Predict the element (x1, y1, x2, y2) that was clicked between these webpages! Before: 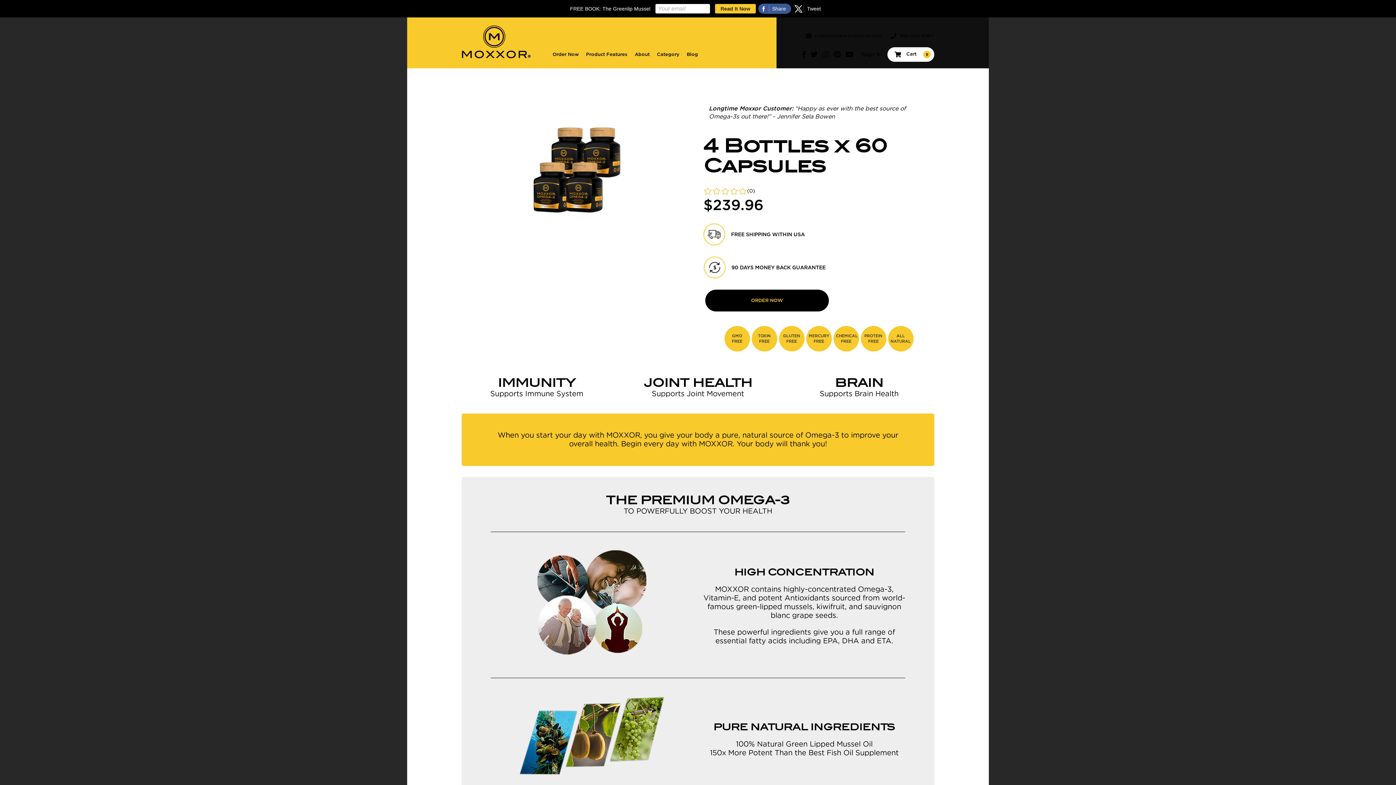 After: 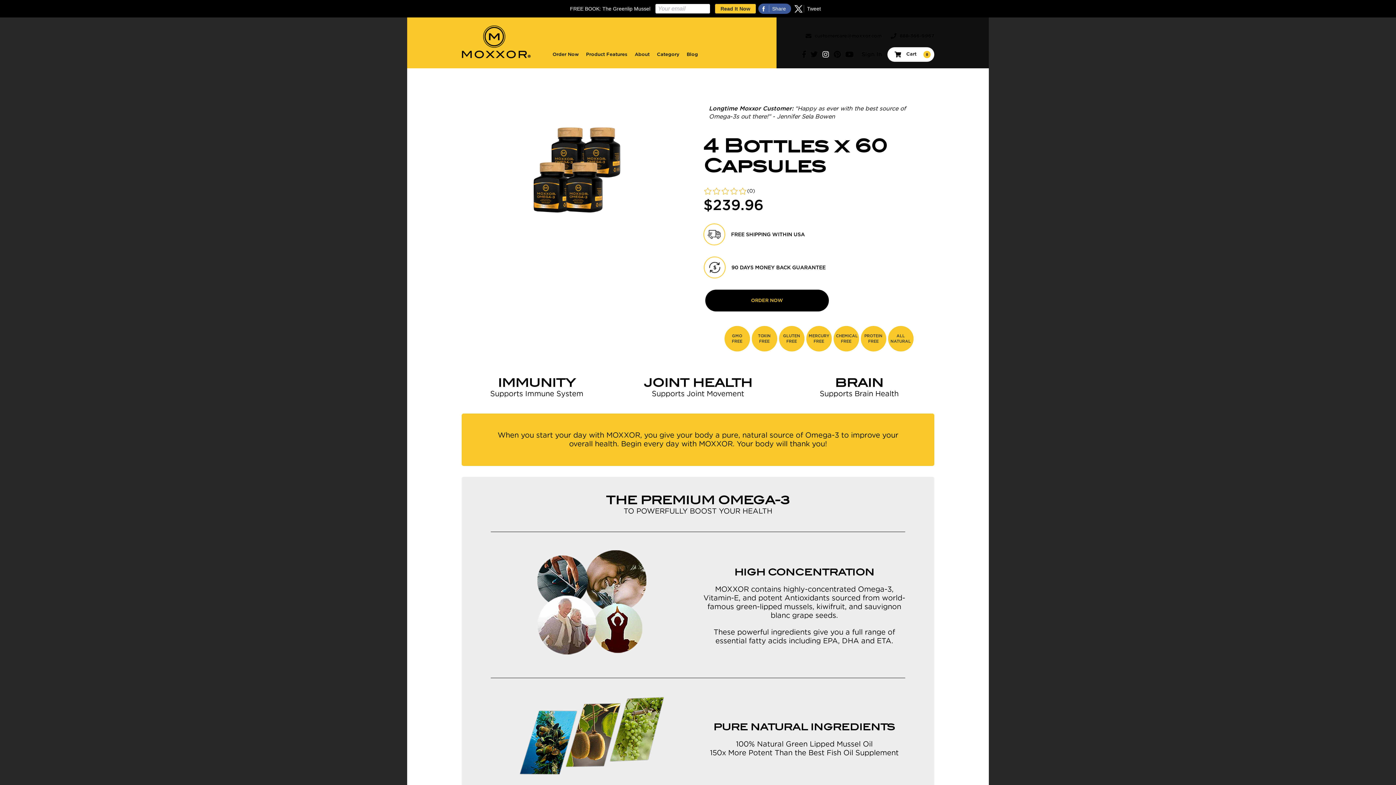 Action: bbox: (822, 33, 831, 40)